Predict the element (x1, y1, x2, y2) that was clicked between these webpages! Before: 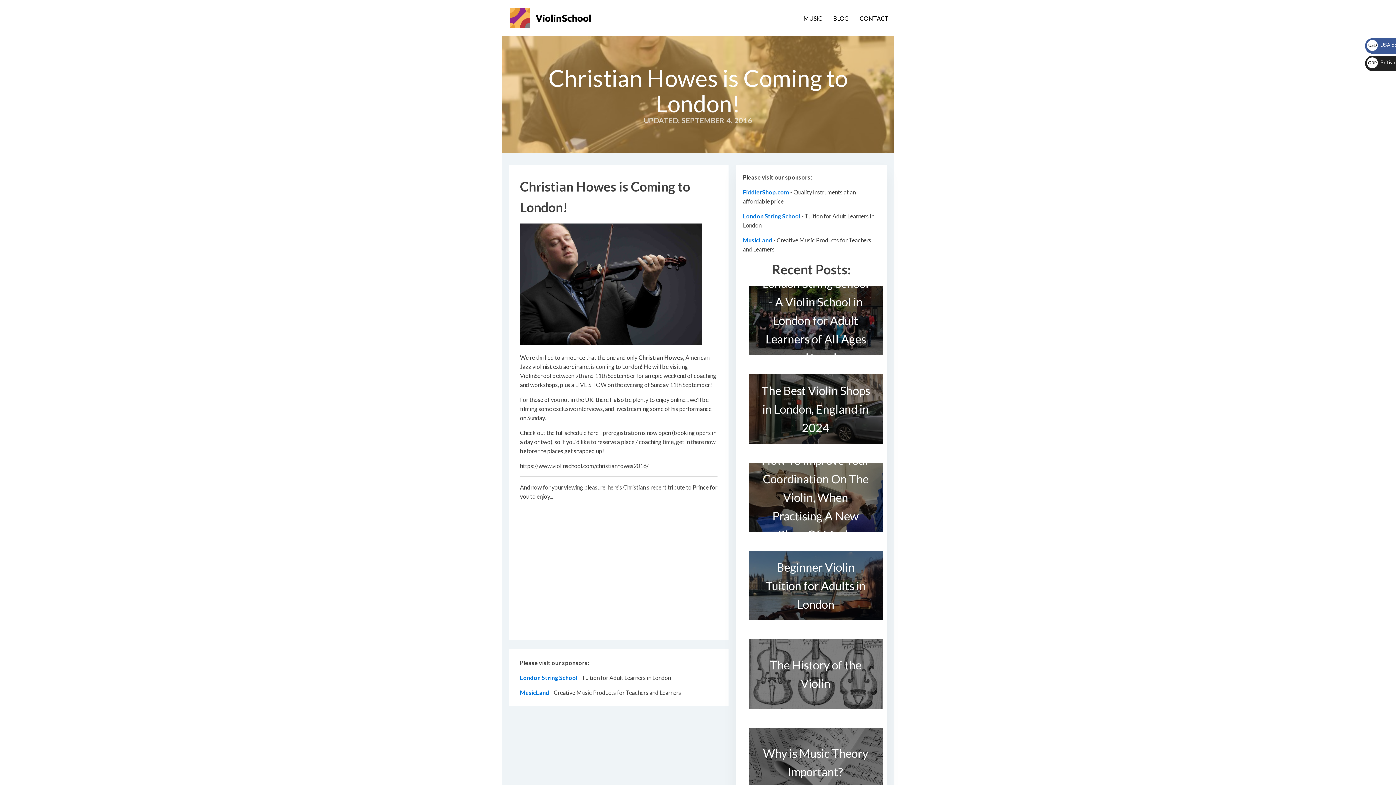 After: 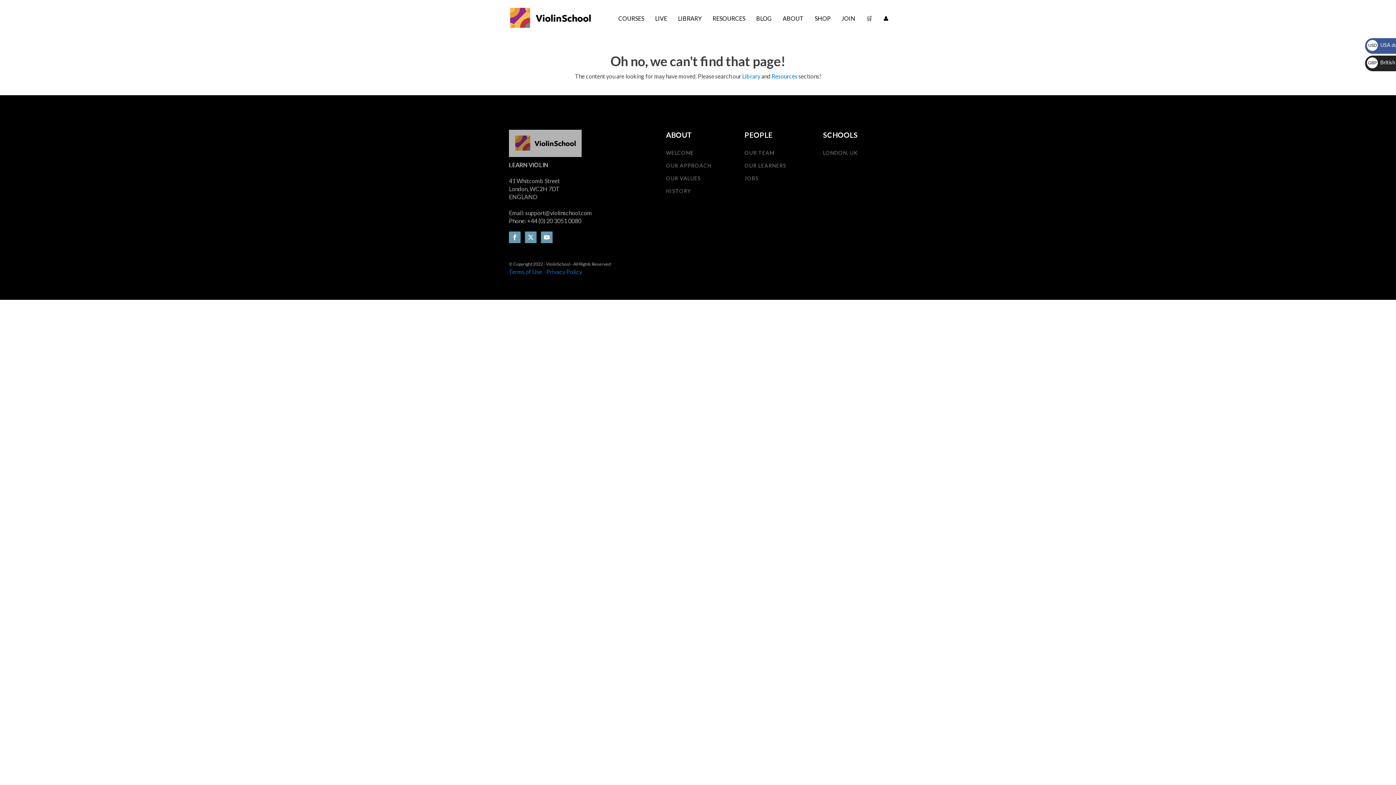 Action: label: The Best Violin Shops in London, England in 2024 bbox: (743, 368, 888, 449)